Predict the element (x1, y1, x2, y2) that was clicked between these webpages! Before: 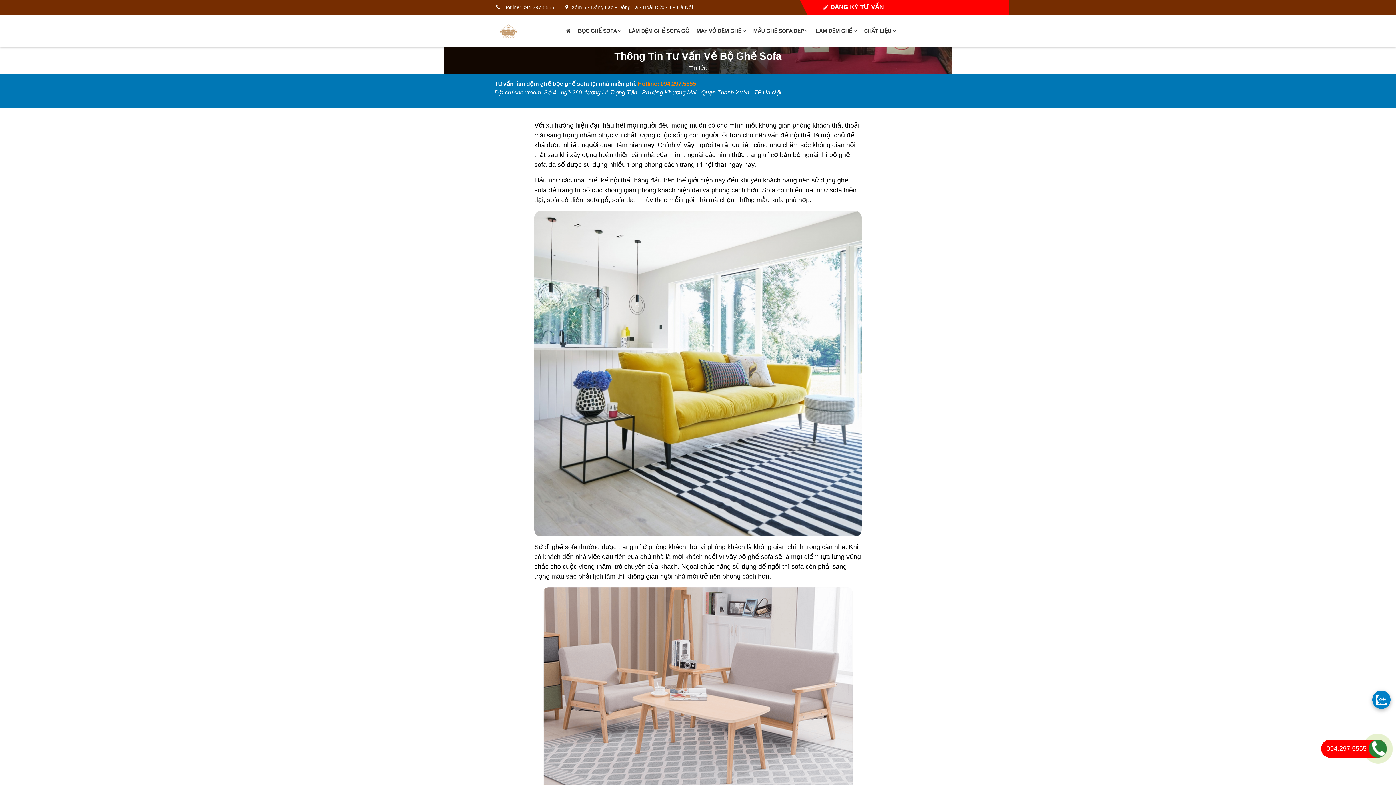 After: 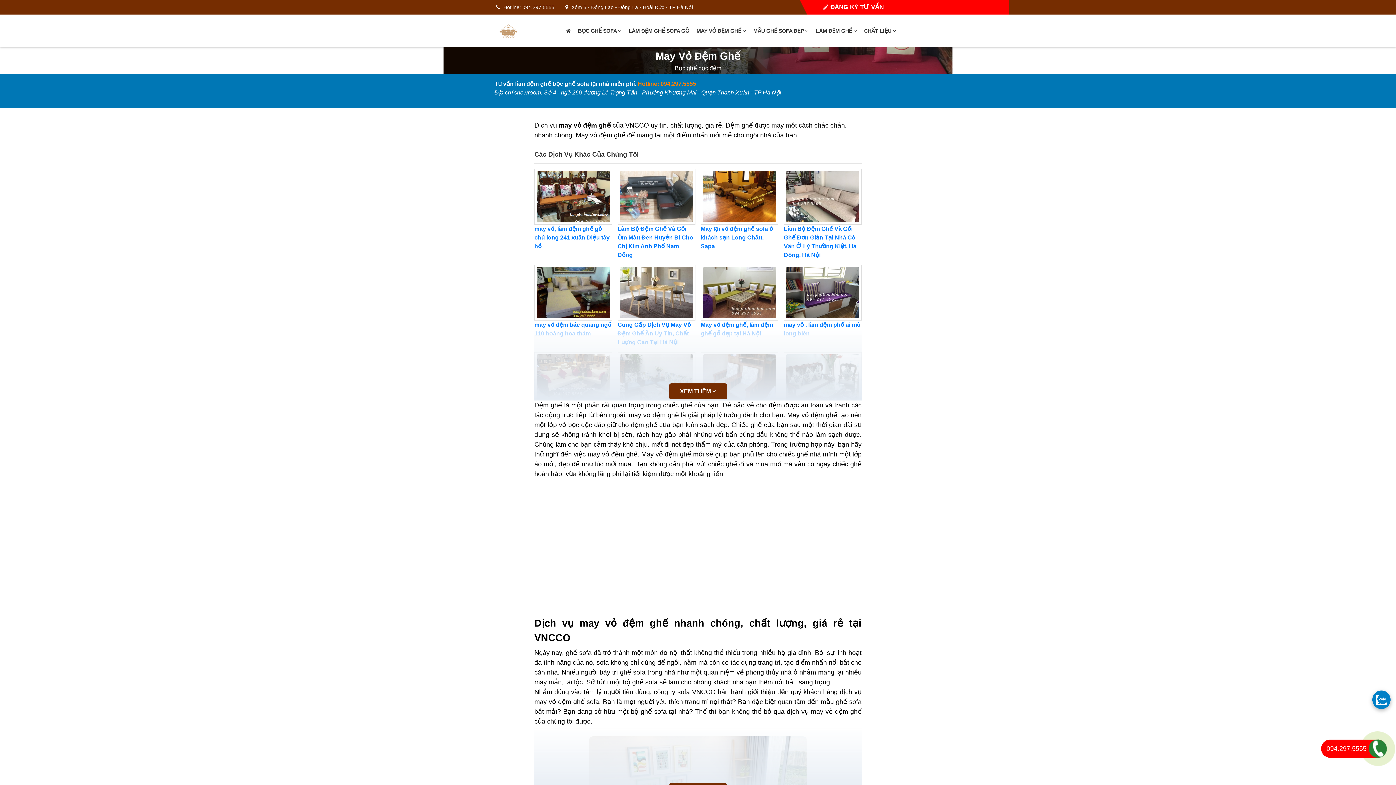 Action: label: MAY VỎ ĐỆM GHẾ  bbox: (693, 18, 749, 43)